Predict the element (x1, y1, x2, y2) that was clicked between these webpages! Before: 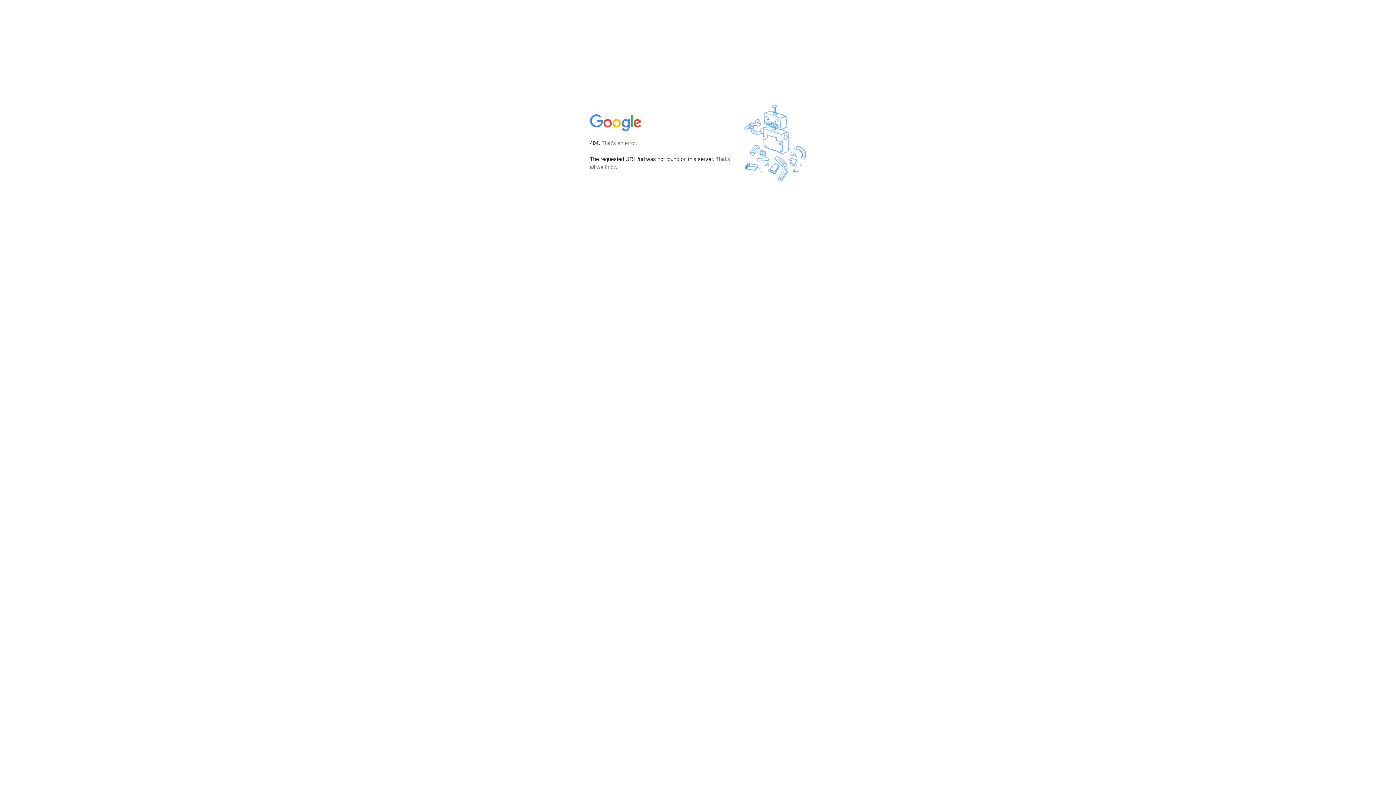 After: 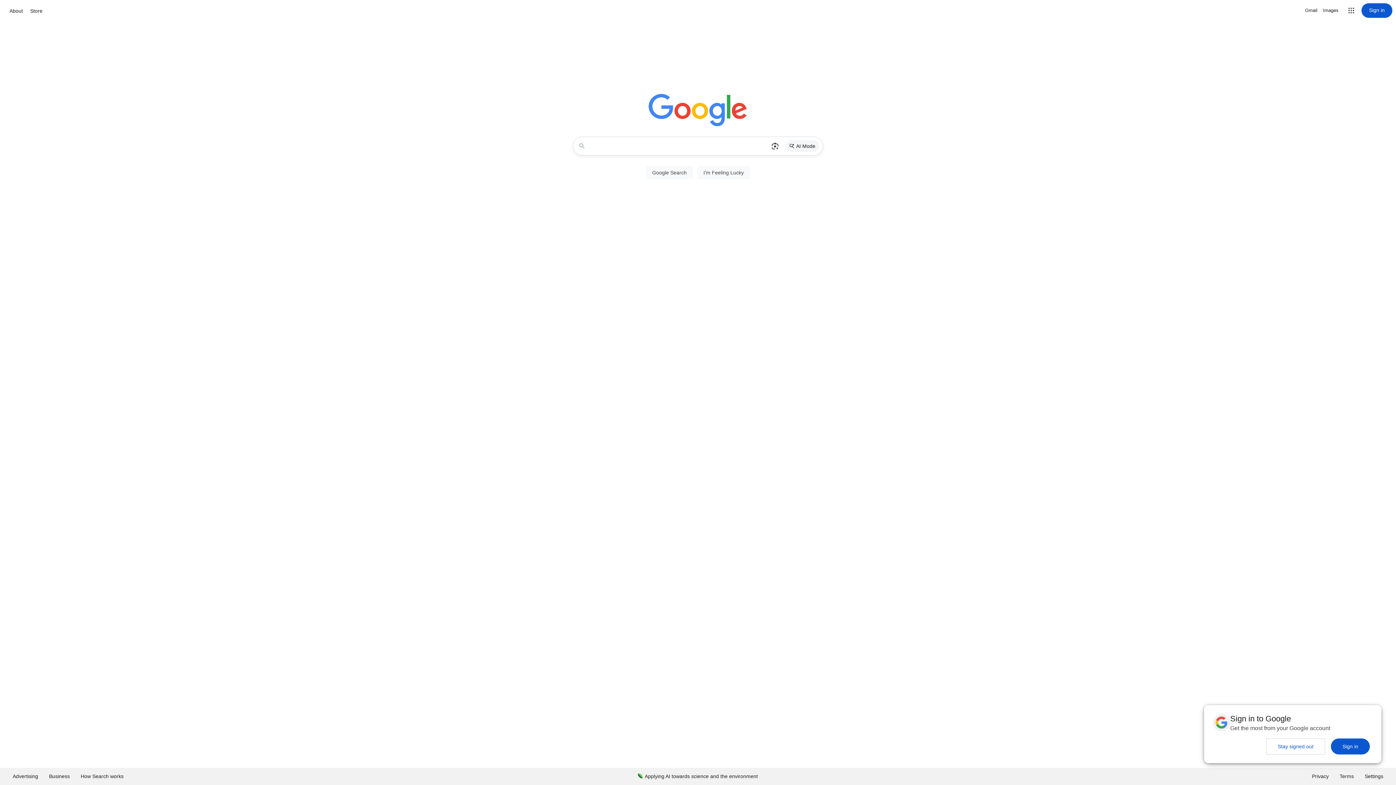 Action: bbox: (590, 127, 642, 134)